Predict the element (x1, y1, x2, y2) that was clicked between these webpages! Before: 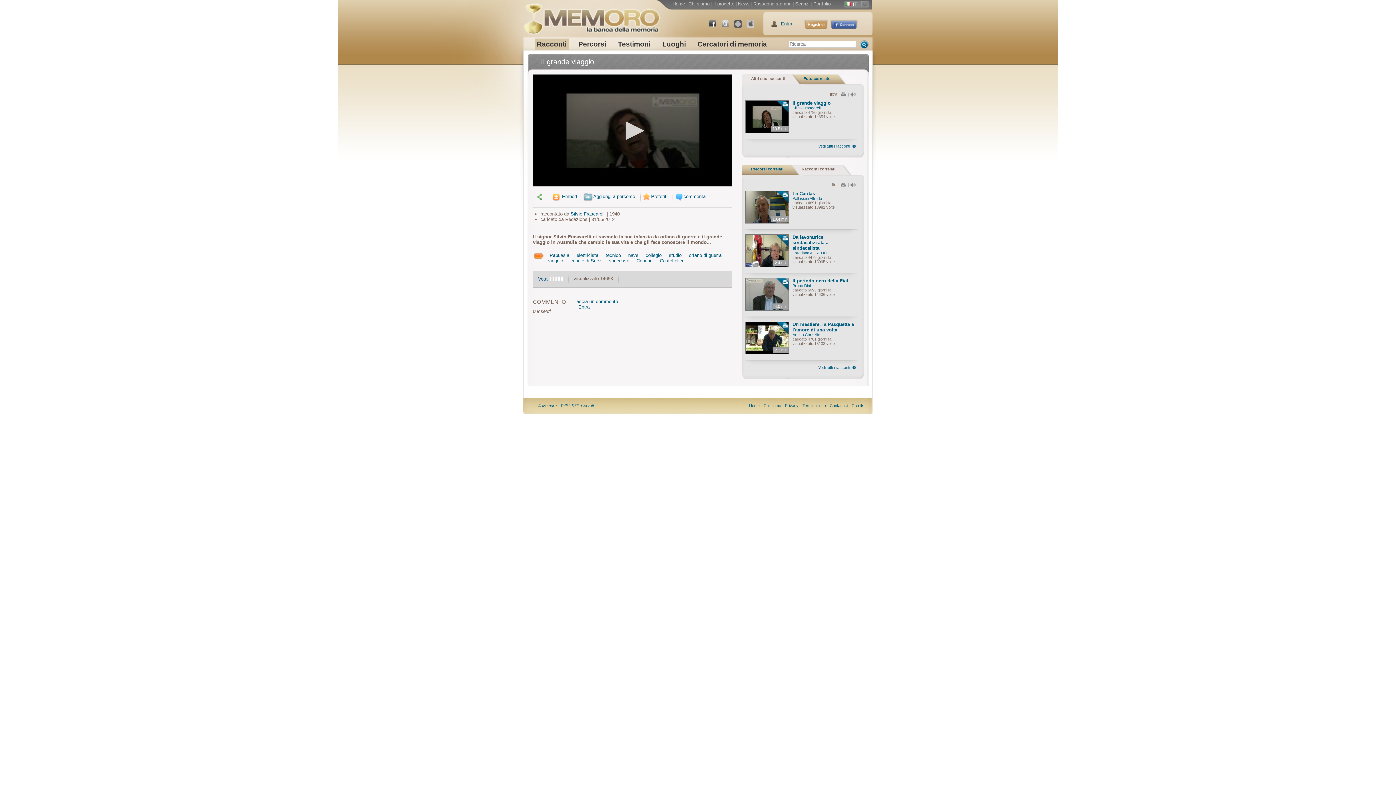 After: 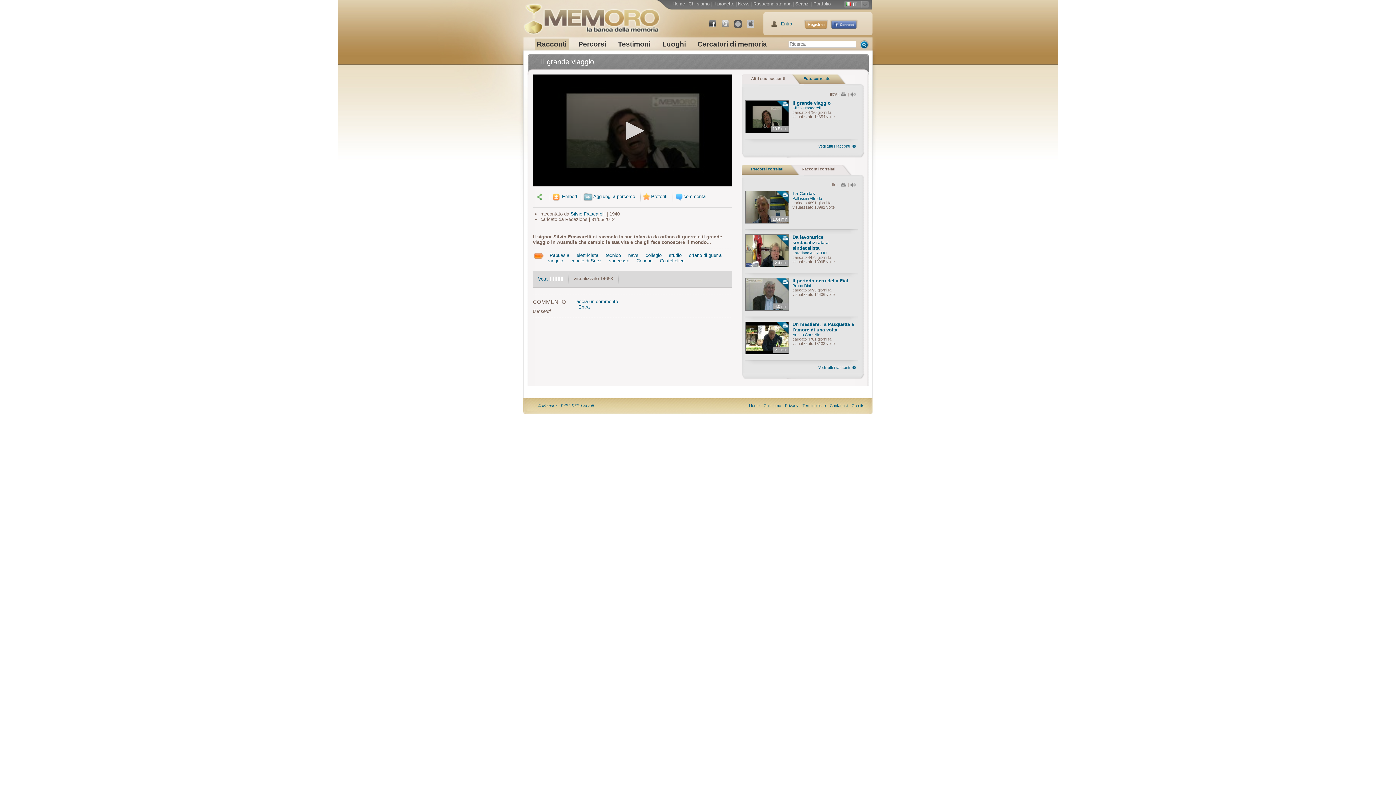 Action: label: Loredana AURELIO bbox: (792, 250, 827, 255)